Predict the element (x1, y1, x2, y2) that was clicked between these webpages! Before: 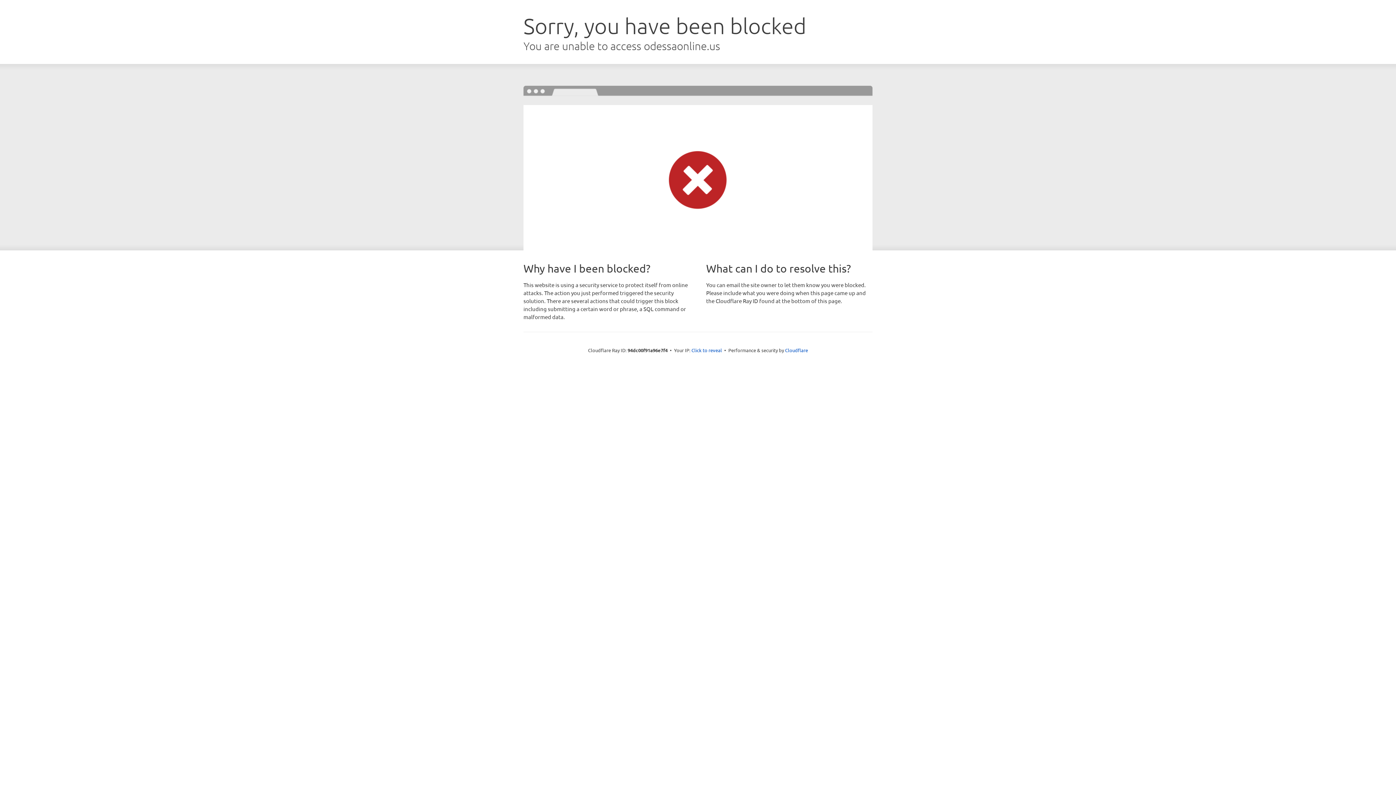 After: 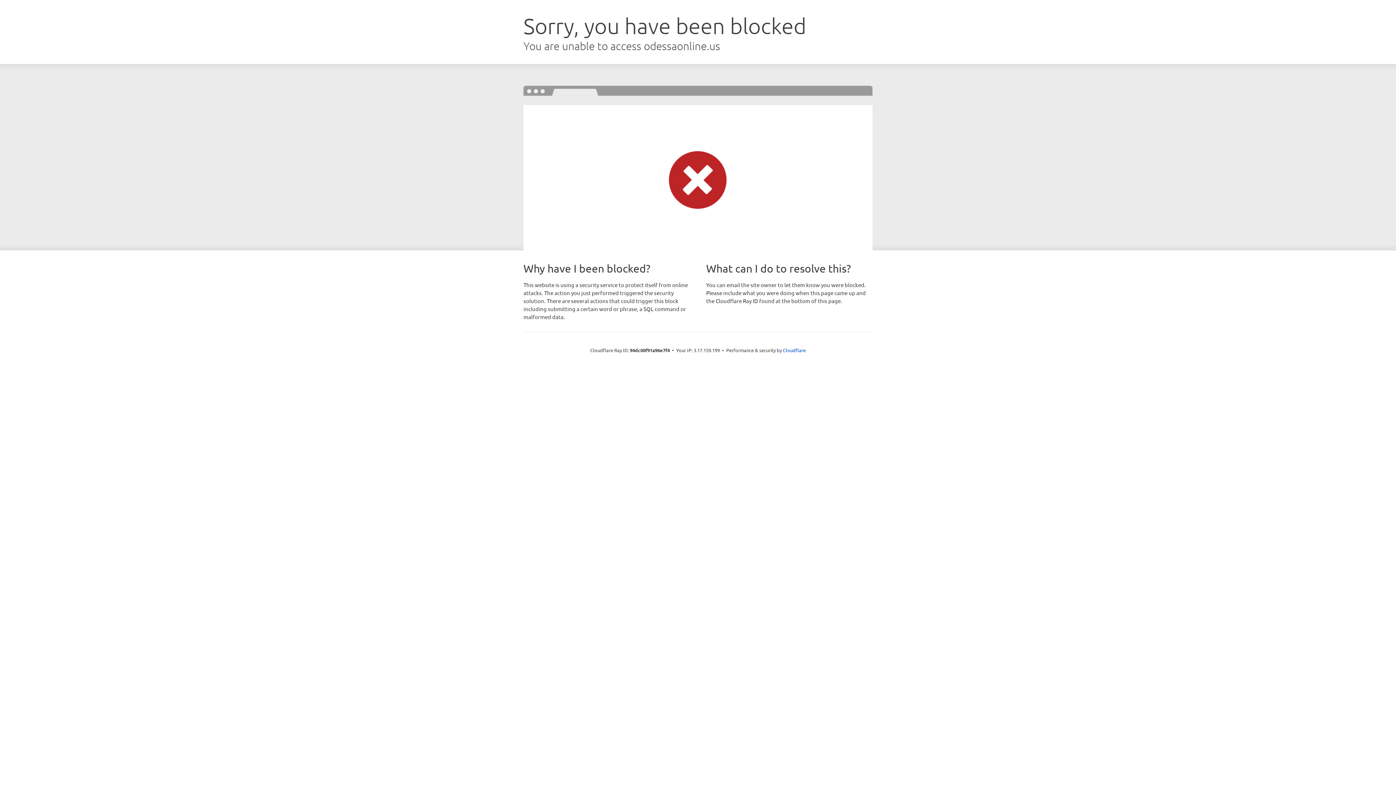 Action: label: Click to reveal bbox: (691, 346, 722, 353)